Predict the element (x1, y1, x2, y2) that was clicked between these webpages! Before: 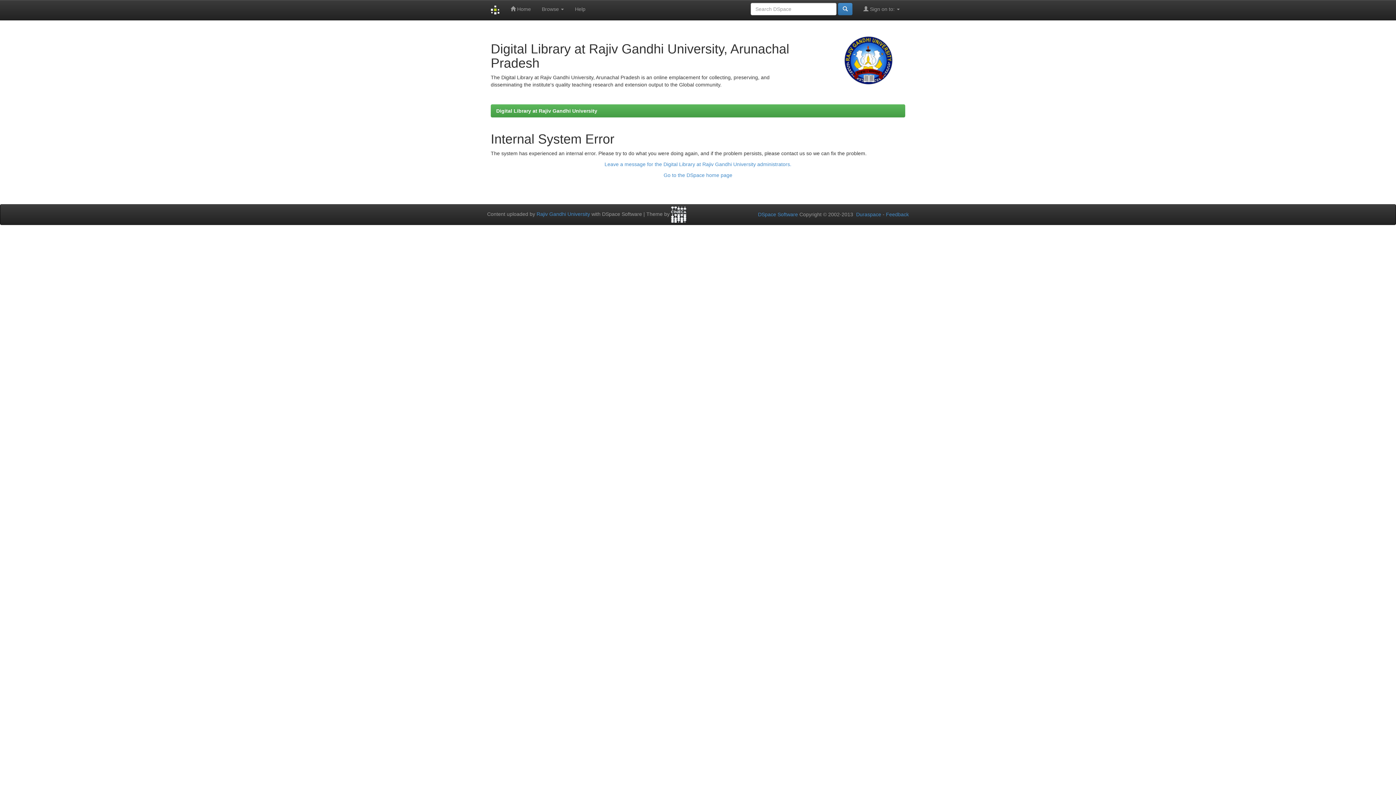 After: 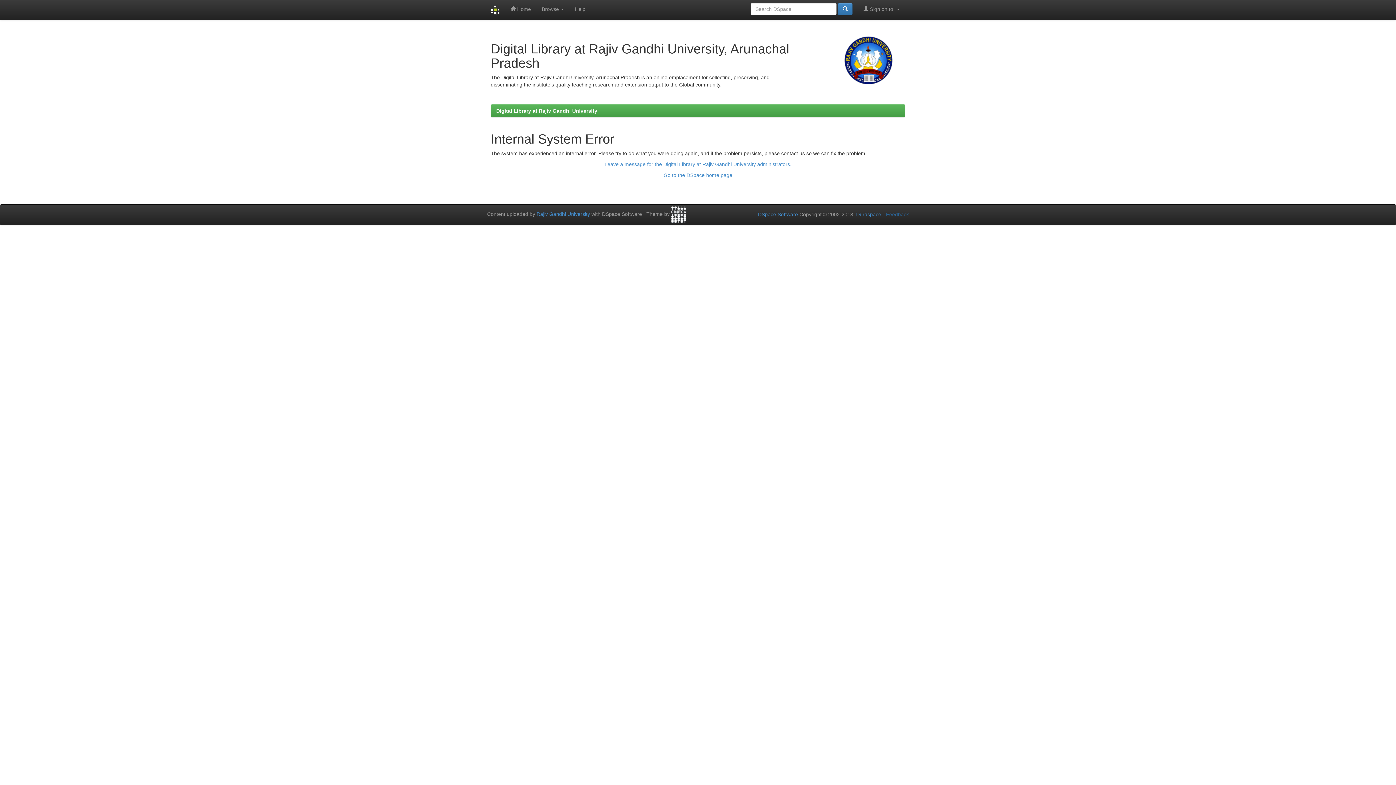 Action: label: Feedback bbox: (886, 211, 909, 217)